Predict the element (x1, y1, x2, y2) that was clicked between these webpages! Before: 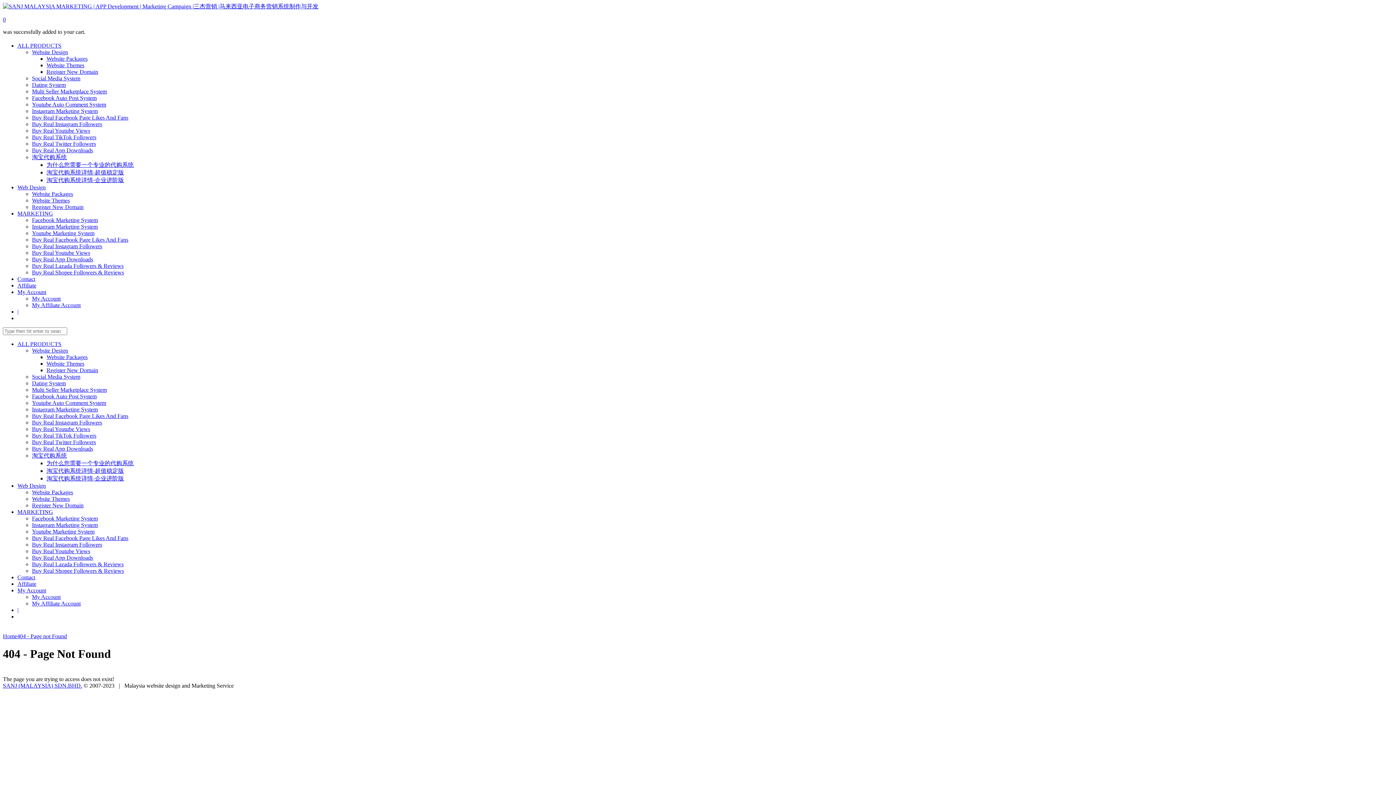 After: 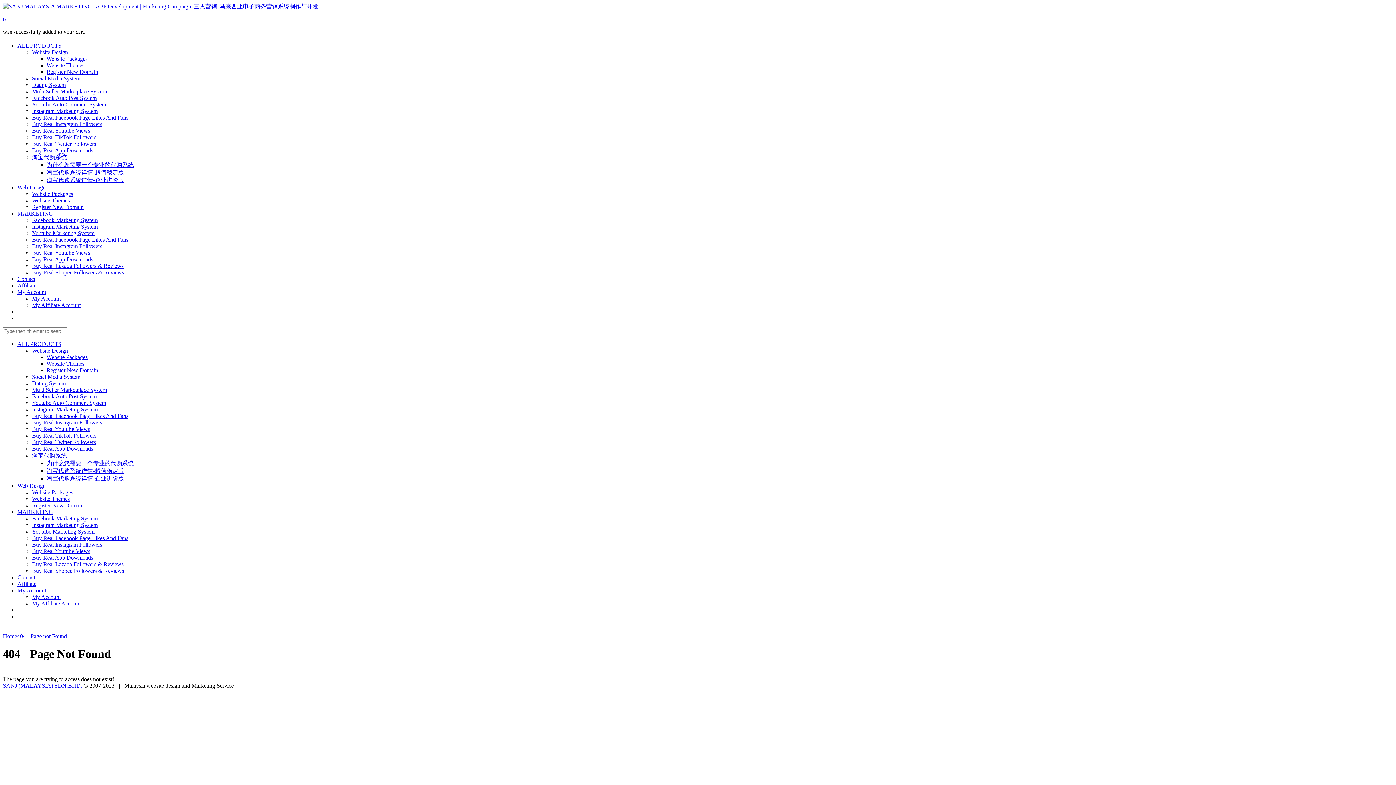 Action: bbox: (17, 482, 45, 489) label: Web Design